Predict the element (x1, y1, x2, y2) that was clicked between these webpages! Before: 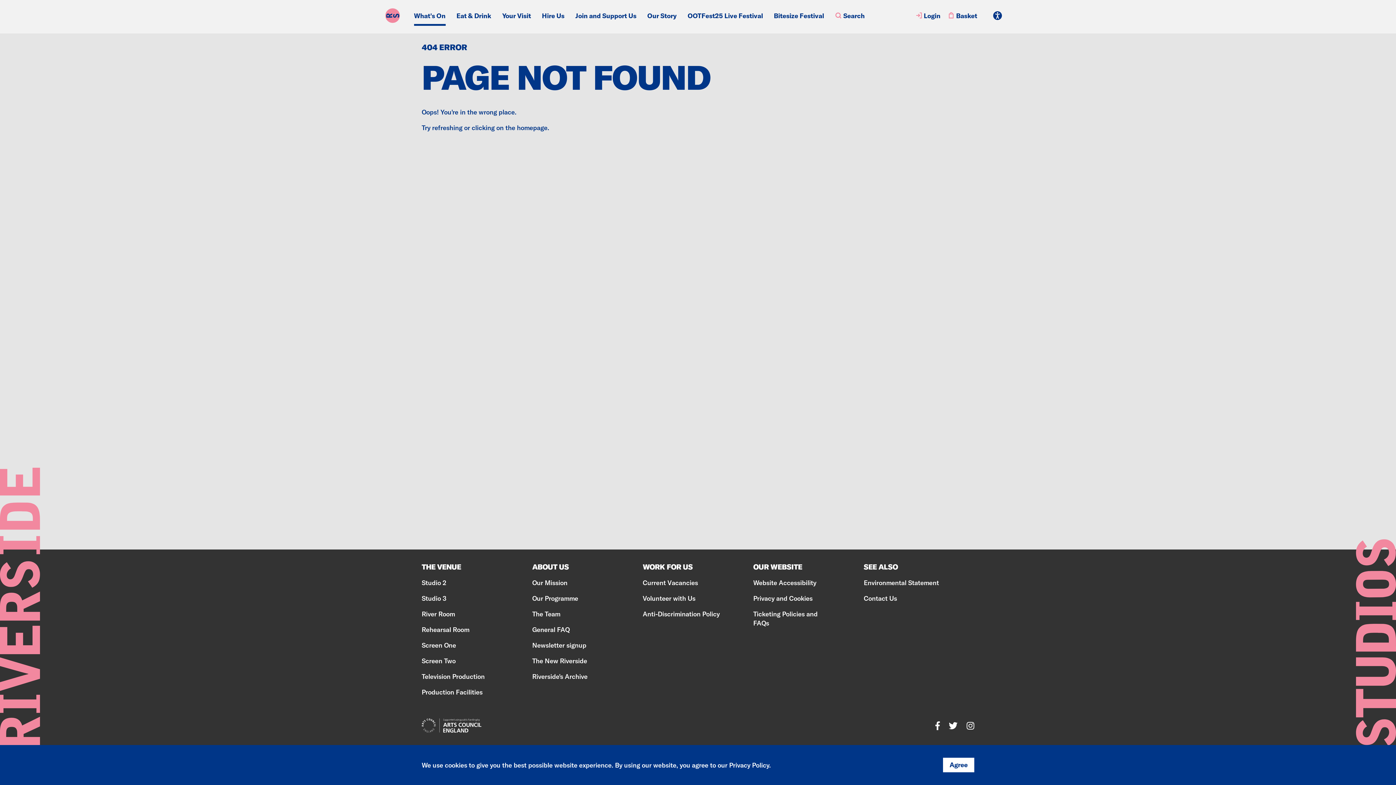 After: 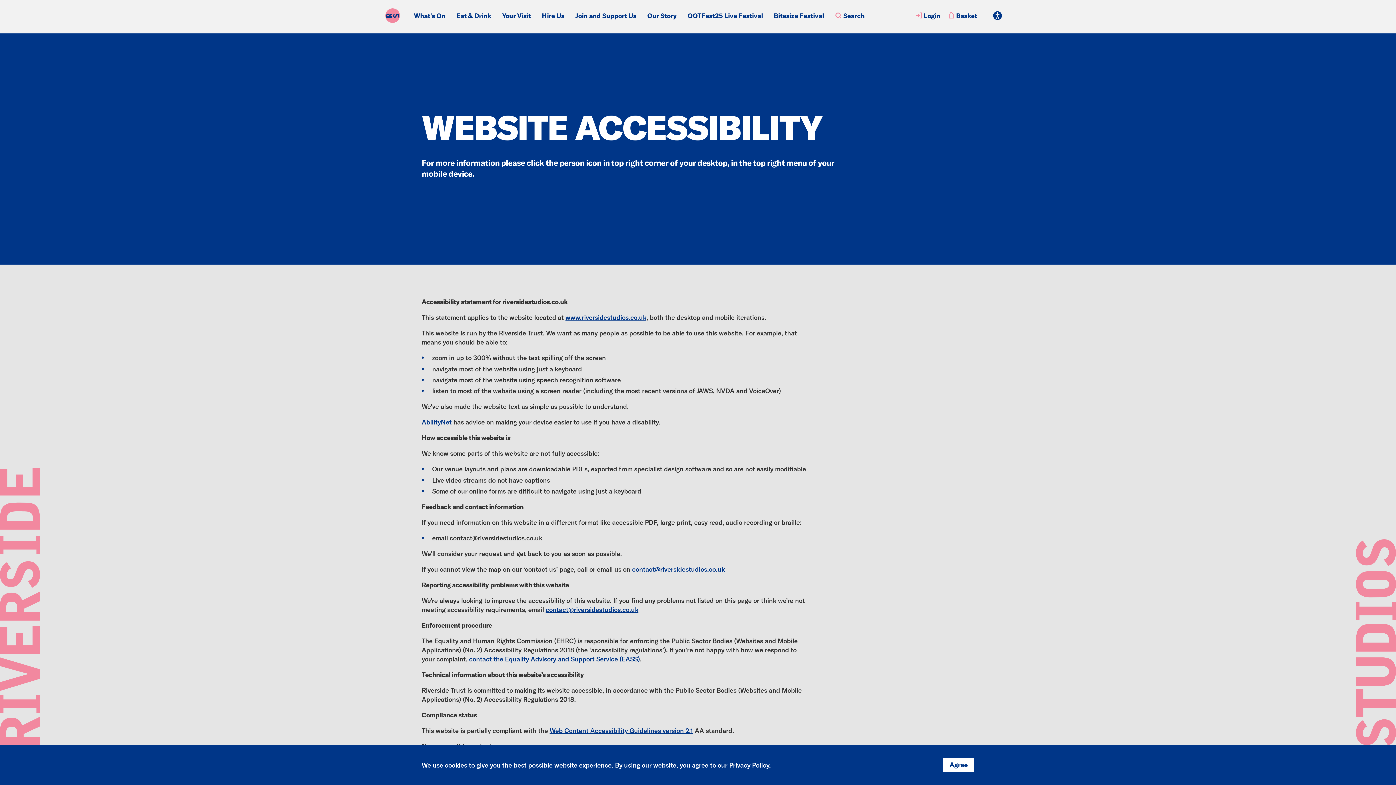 Action: label: Website Accessibility bbox: (753, 578, 834, 587)